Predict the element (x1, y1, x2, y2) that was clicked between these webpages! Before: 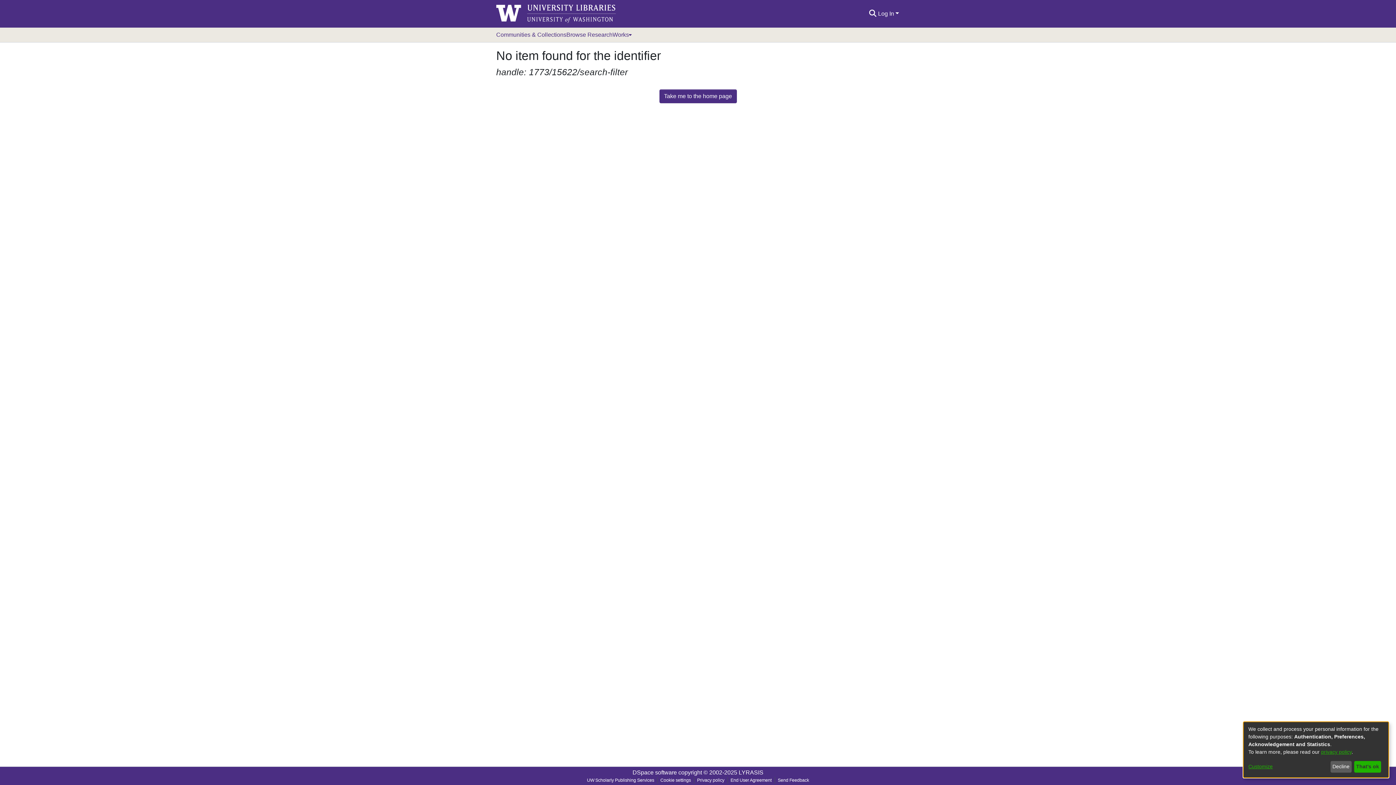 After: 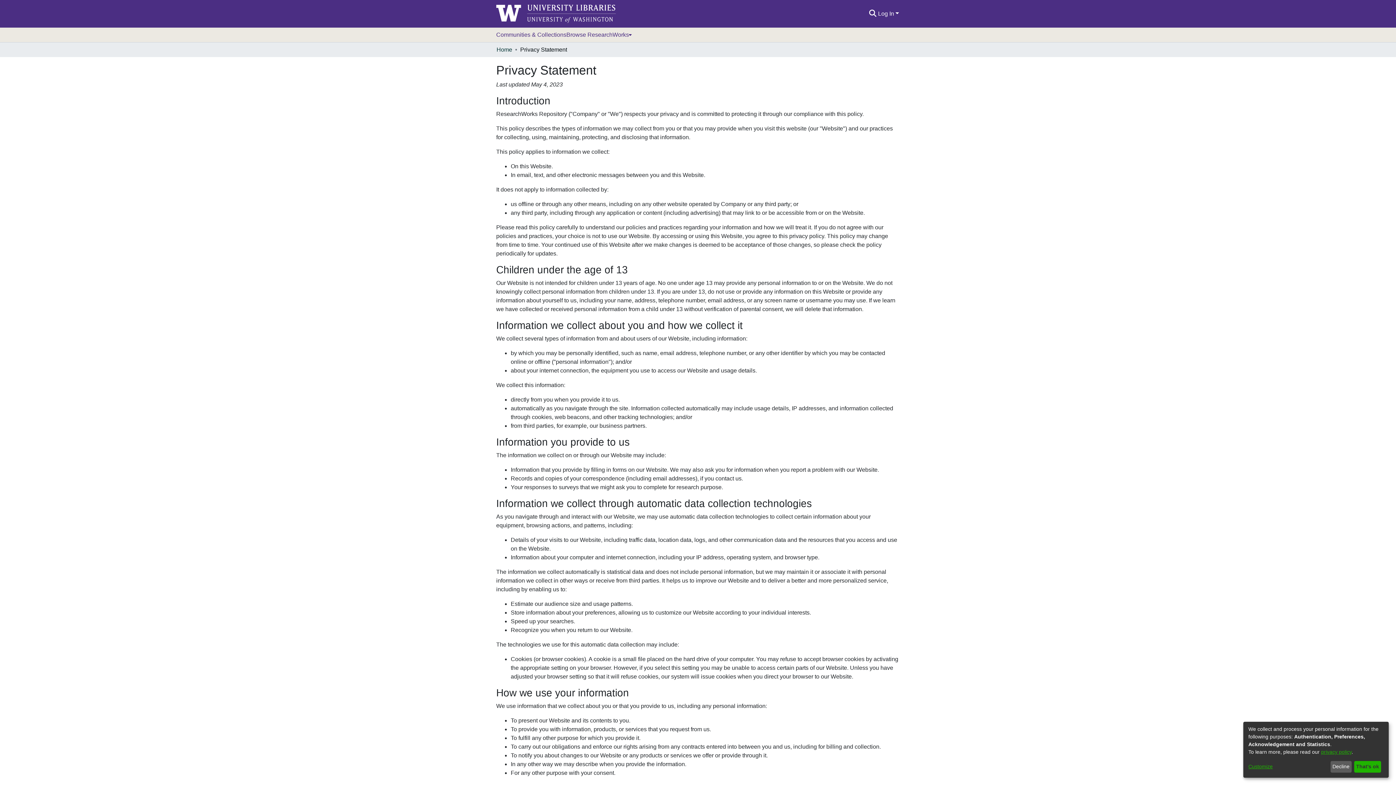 Action: label: Privacy policy bbox: (694, 777, 727, 784)